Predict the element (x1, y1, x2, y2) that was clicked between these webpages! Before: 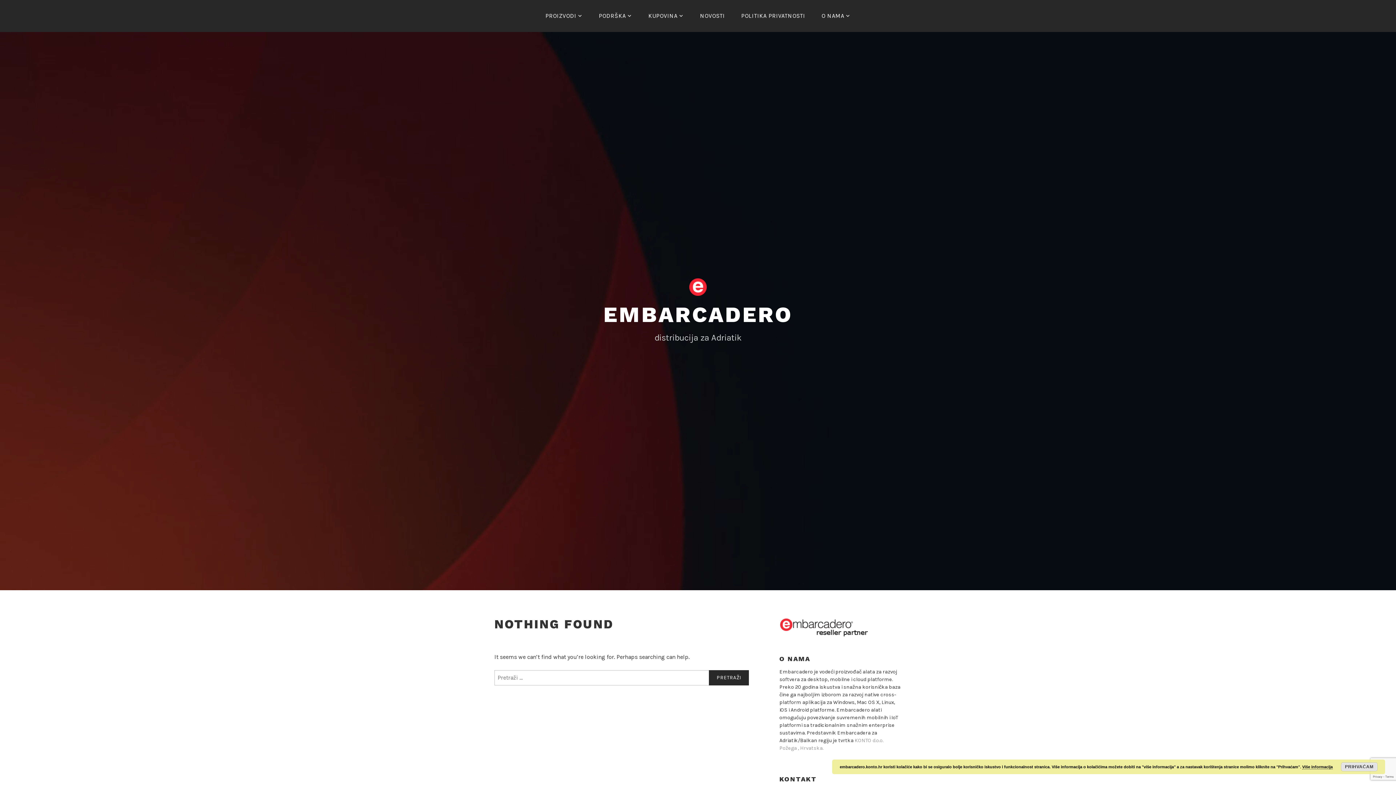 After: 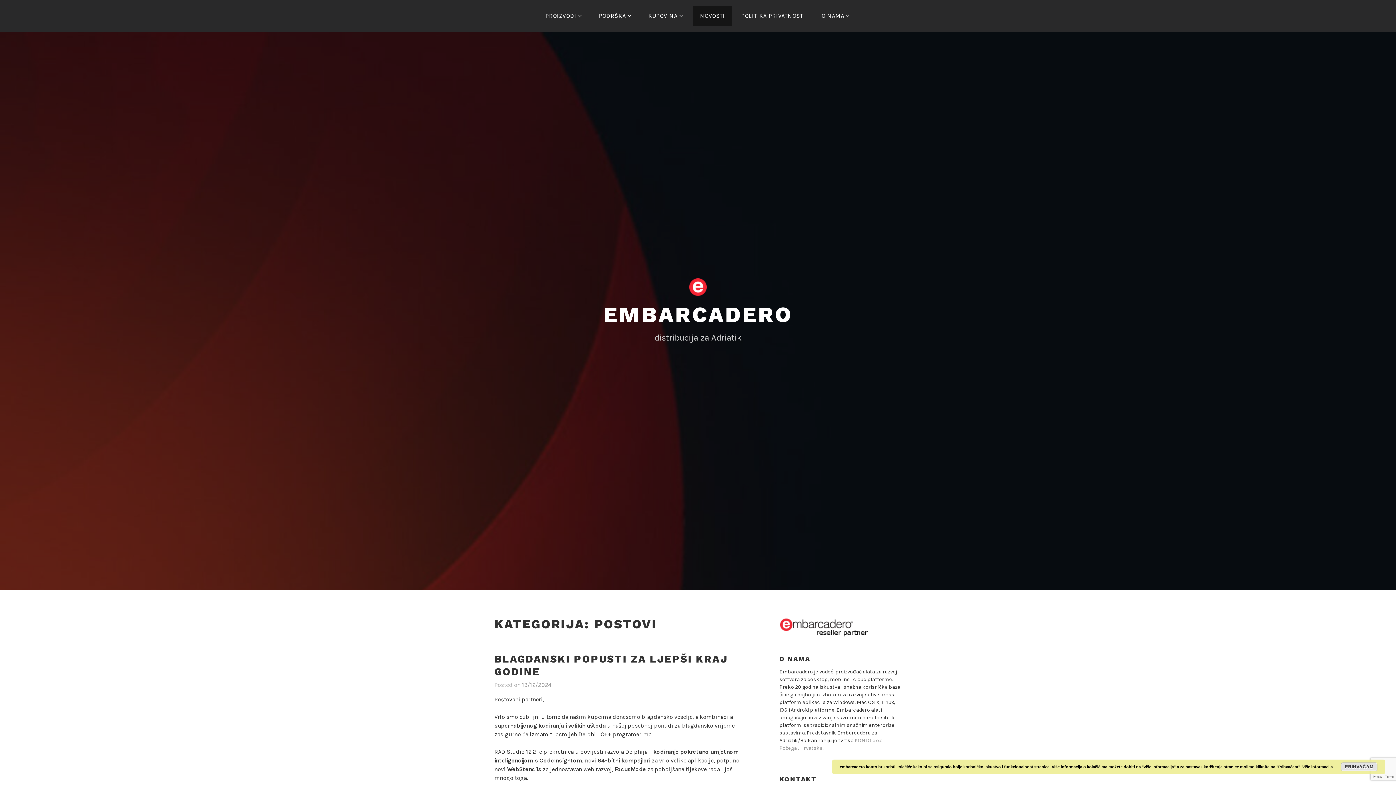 Action: bbox: (692, 5, 732, 26) label: NOVOSTI